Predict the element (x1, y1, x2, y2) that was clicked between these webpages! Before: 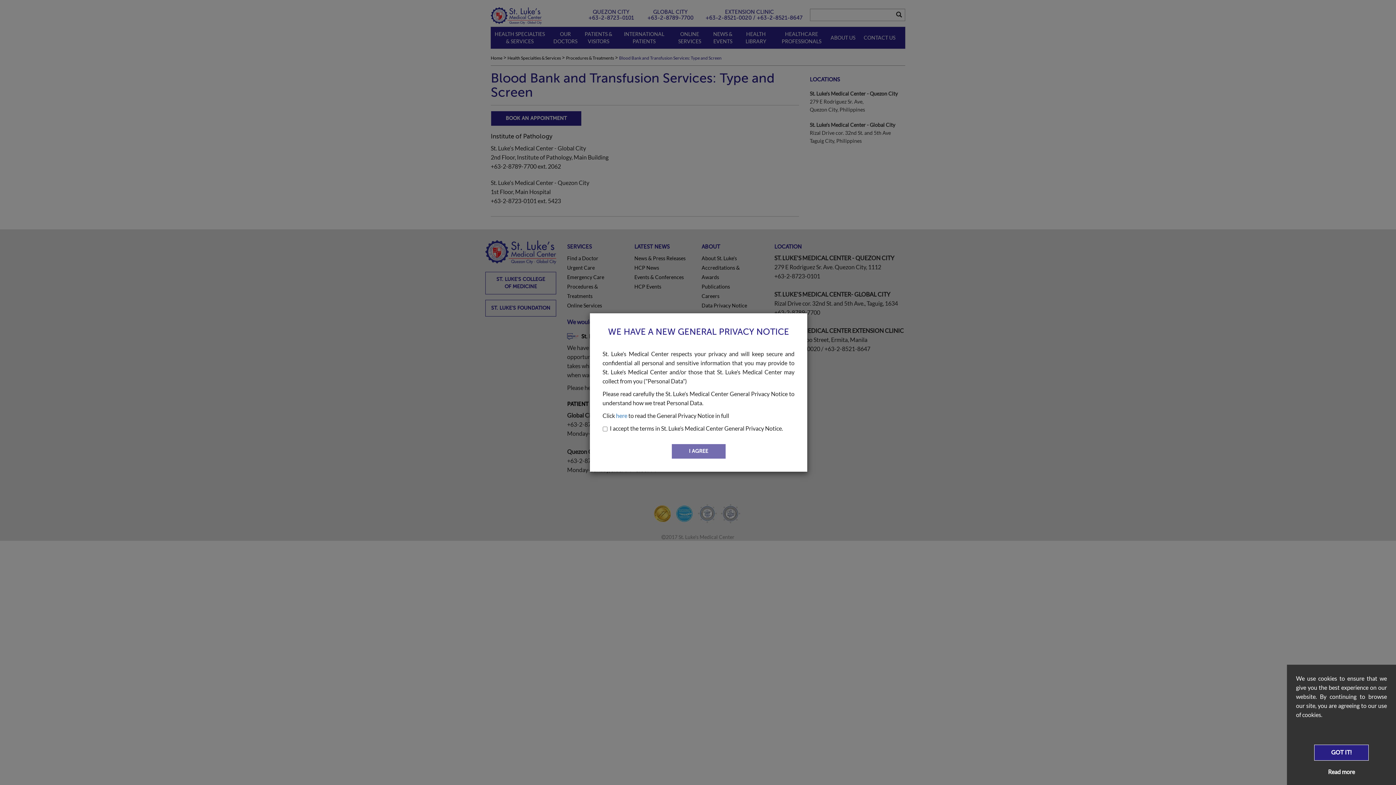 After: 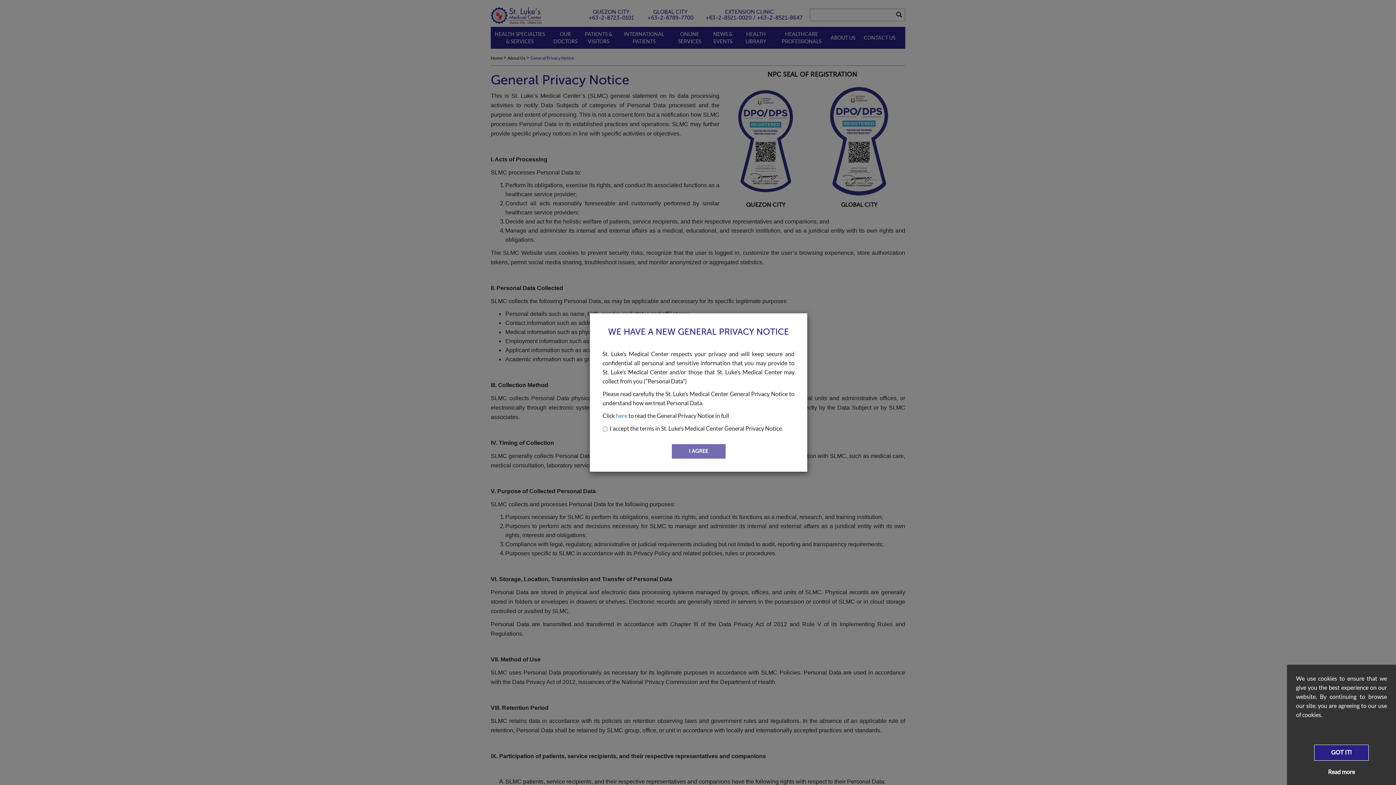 Action: label: Read more bbox: (1328, 769, 1355, 775)